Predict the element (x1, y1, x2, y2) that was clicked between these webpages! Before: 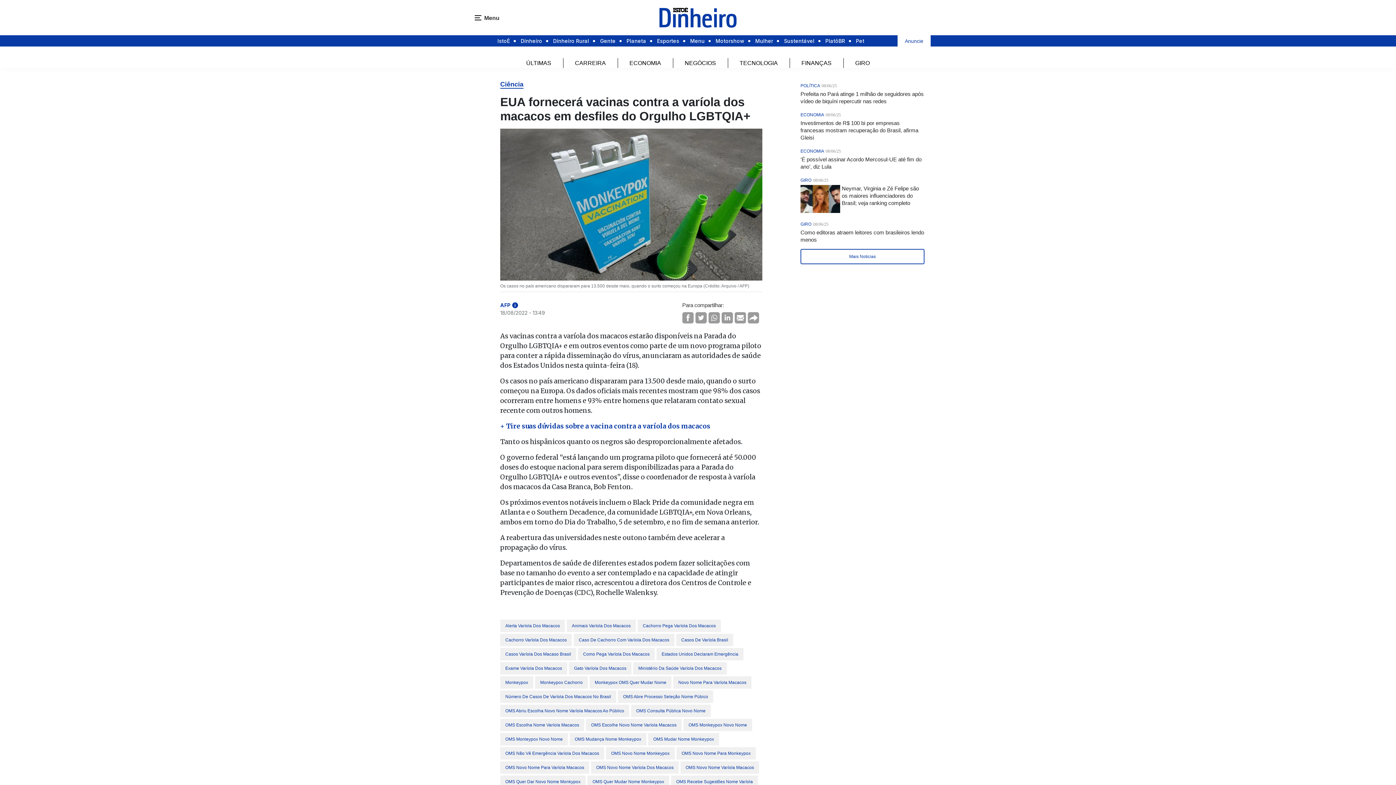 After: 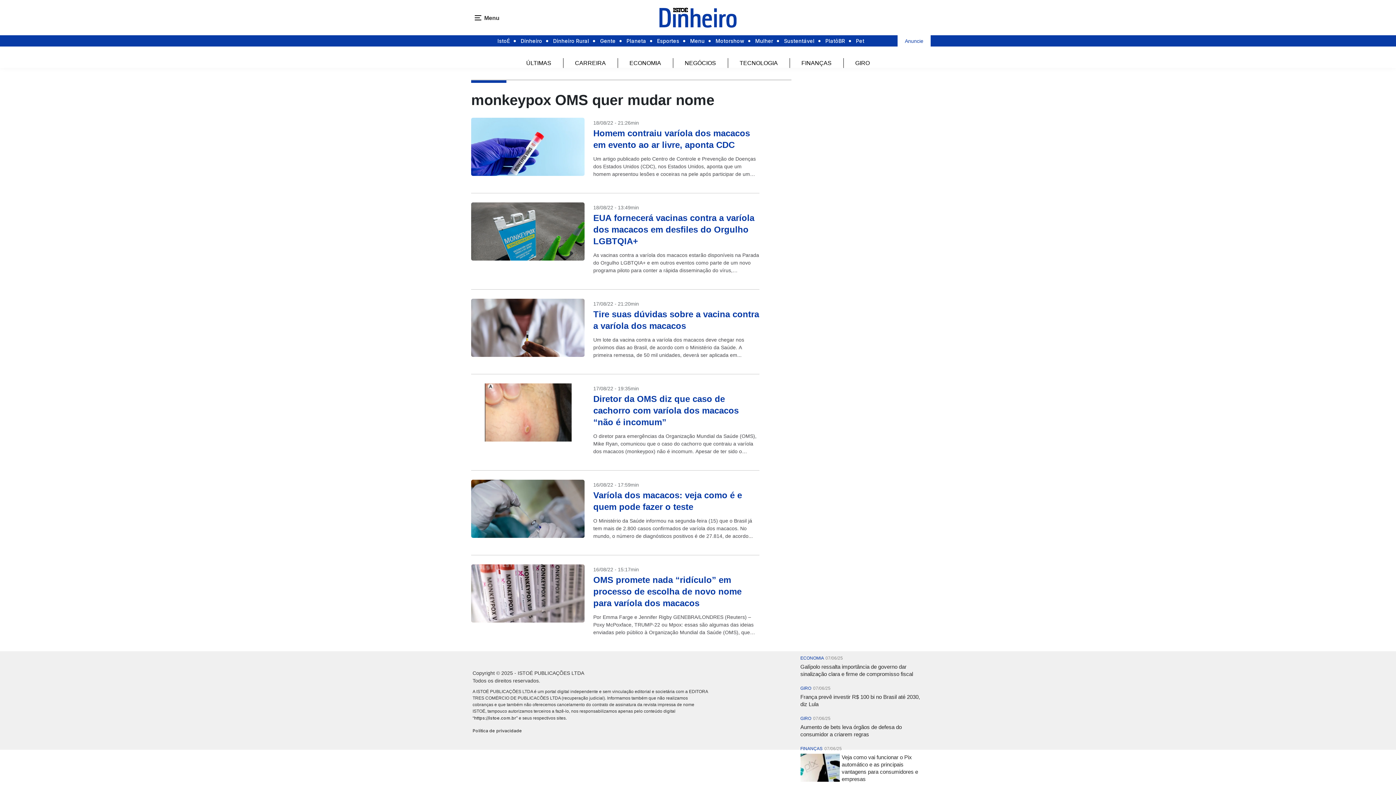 Action: label: Monkeypox OMS Quer Mudar Nome bbox: (589, 676, 671, 689)